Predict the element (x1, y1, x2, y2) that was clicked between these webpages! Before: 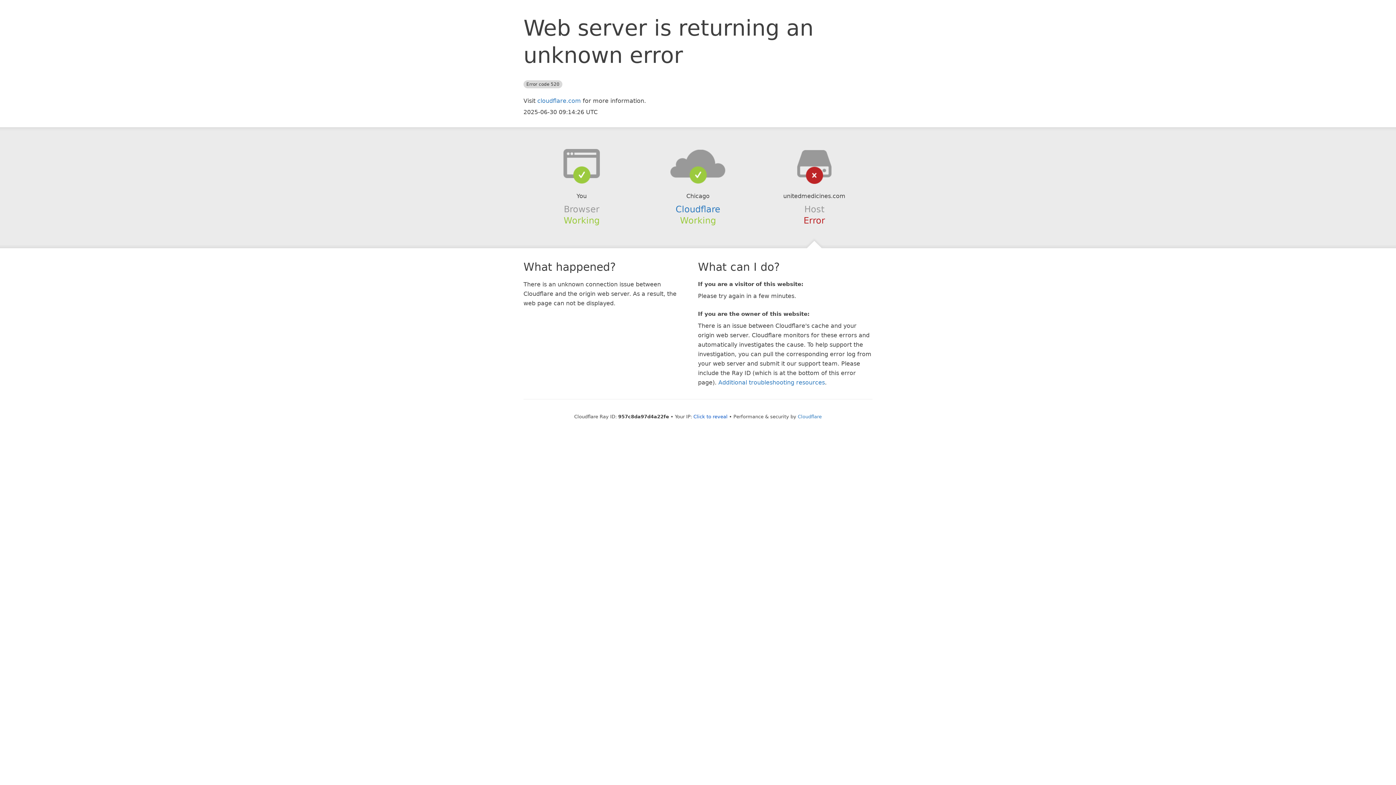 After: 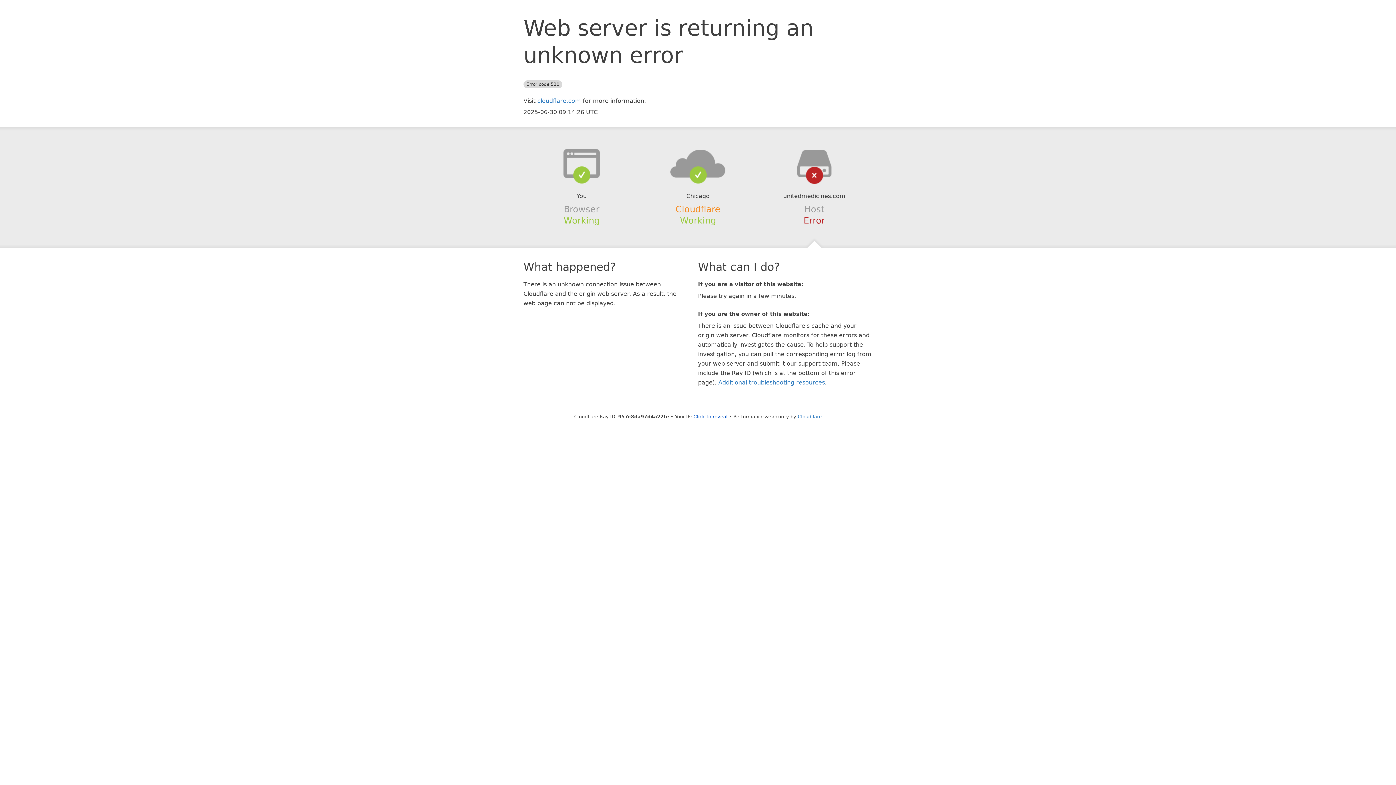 Action: label: Cloudflare bbox: (675, 204, 720, 214)